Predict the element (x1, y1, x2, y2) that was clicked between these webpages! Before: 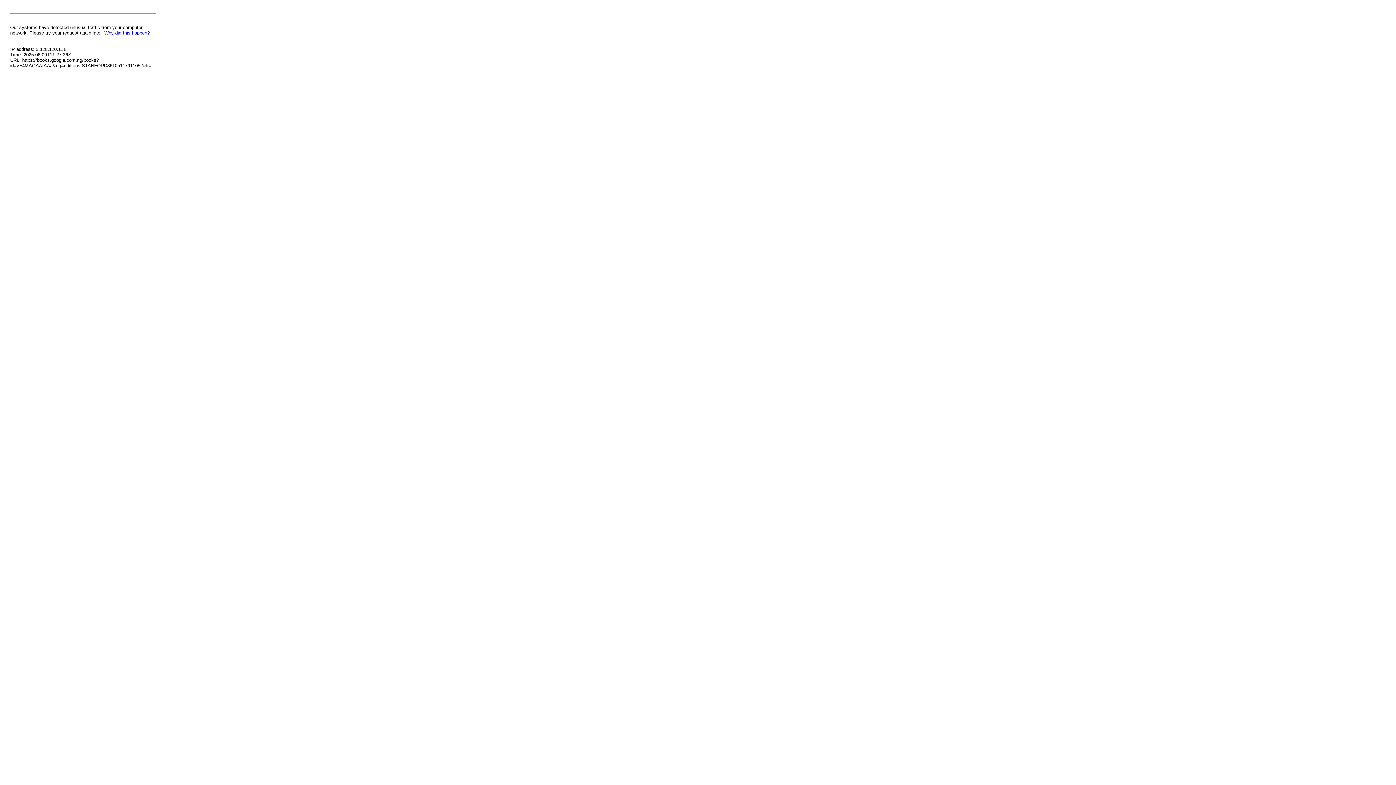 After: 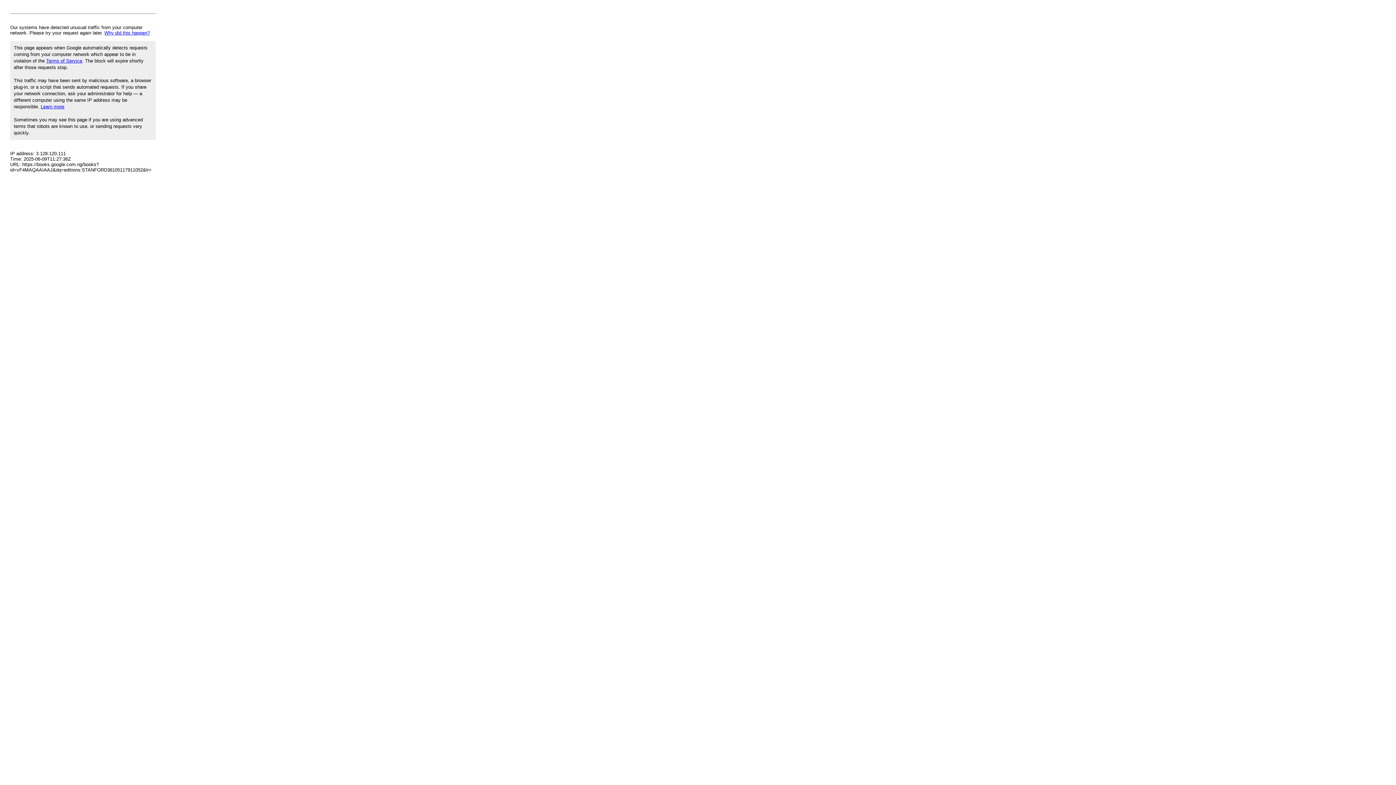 Action: label: Why did this happen? bbox: (104, 30, 149, 35)